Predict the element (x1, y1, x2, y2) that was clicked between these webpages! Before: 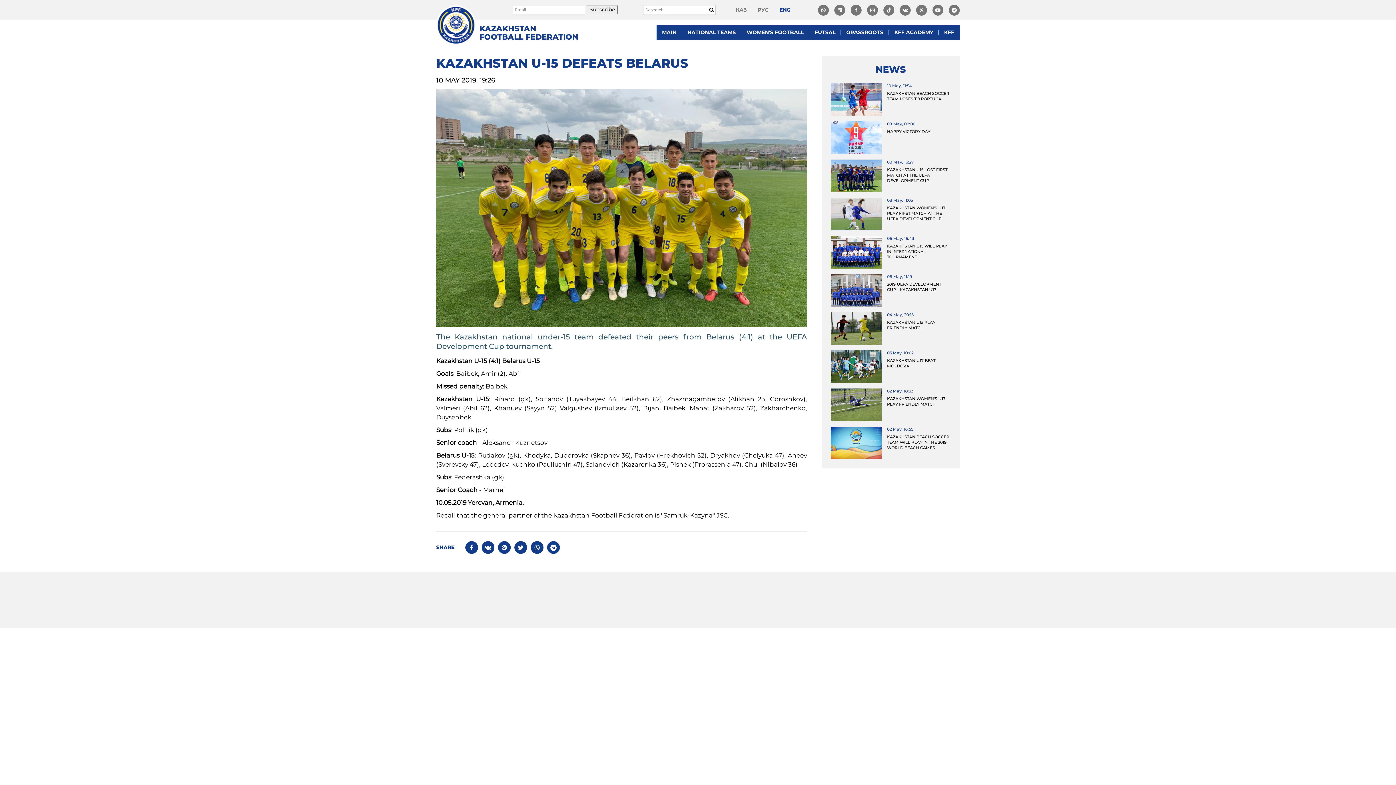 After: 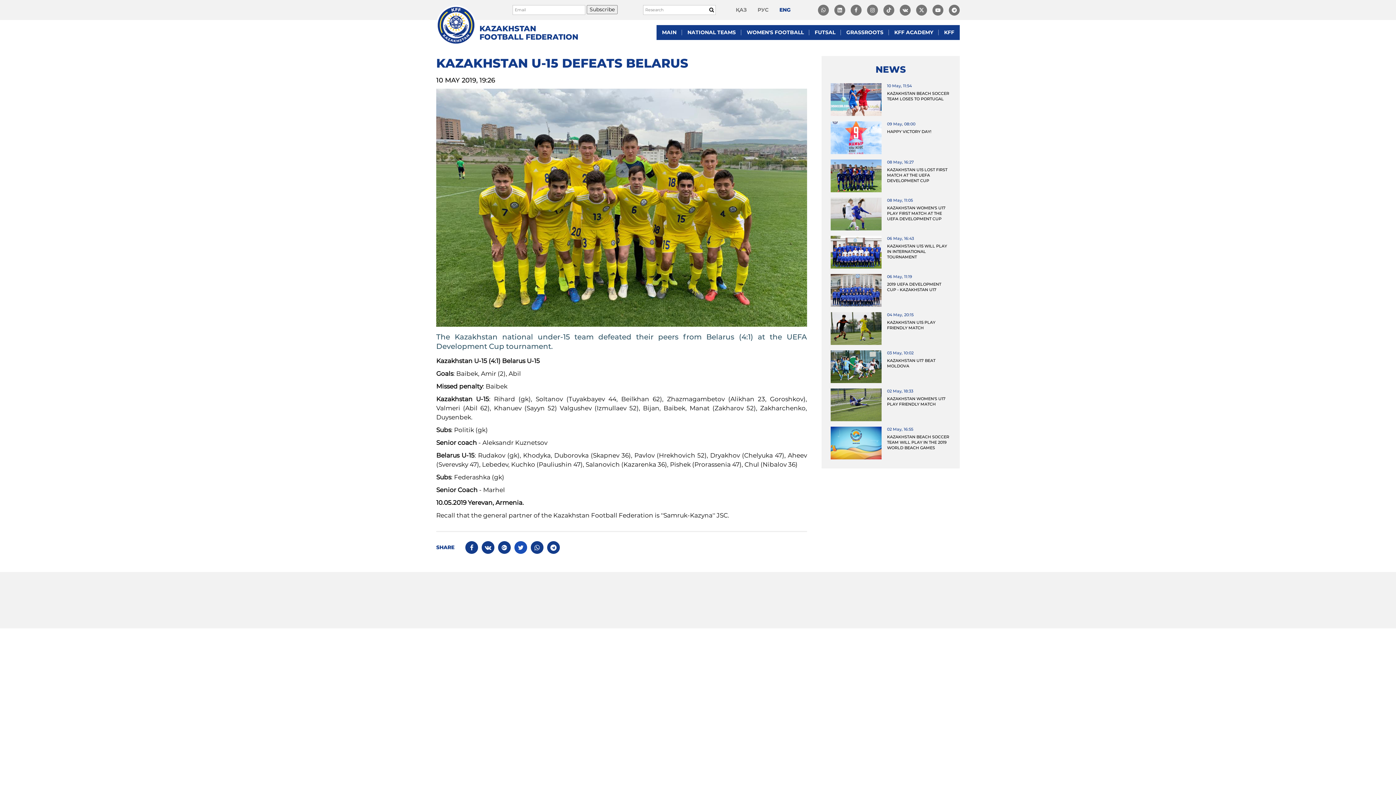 Action: bbox: (514, 541, 527, 554)